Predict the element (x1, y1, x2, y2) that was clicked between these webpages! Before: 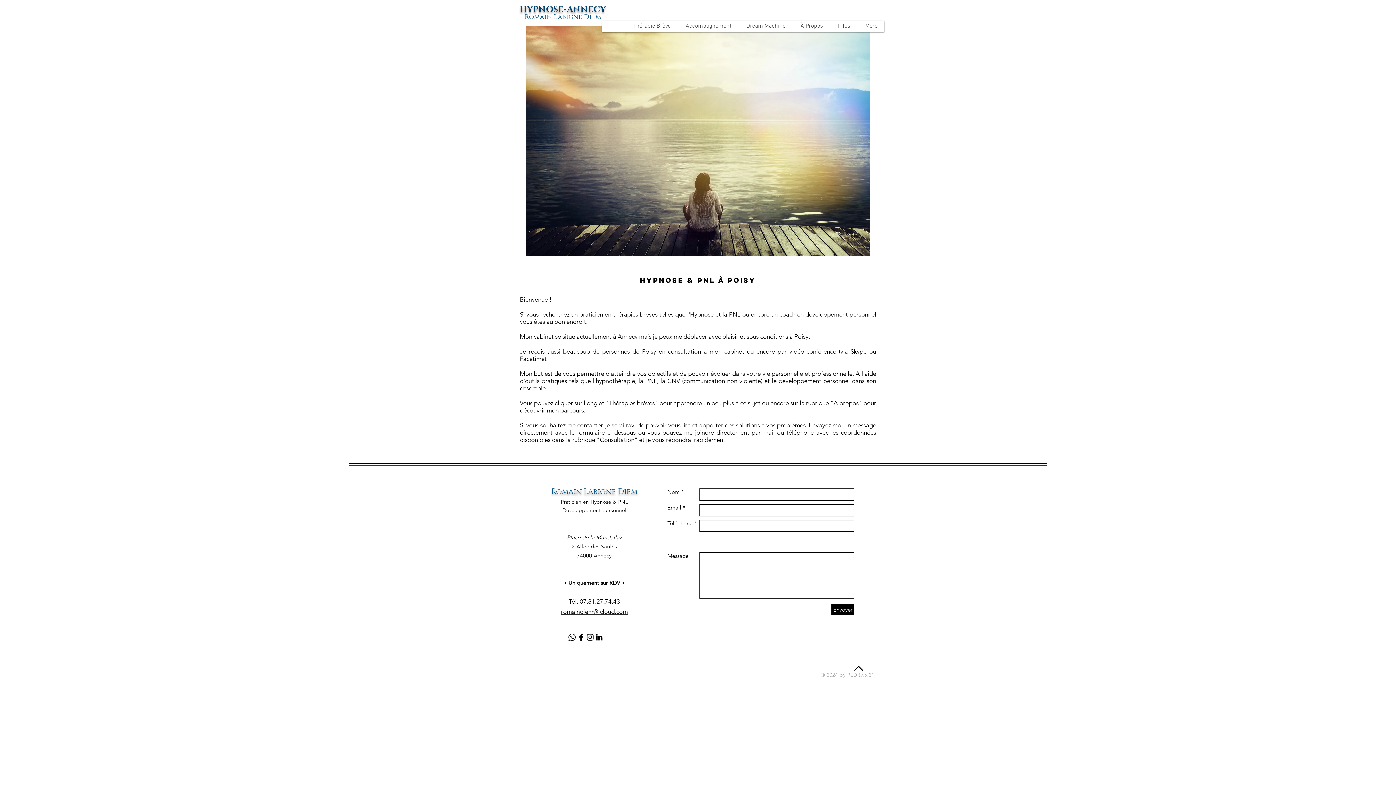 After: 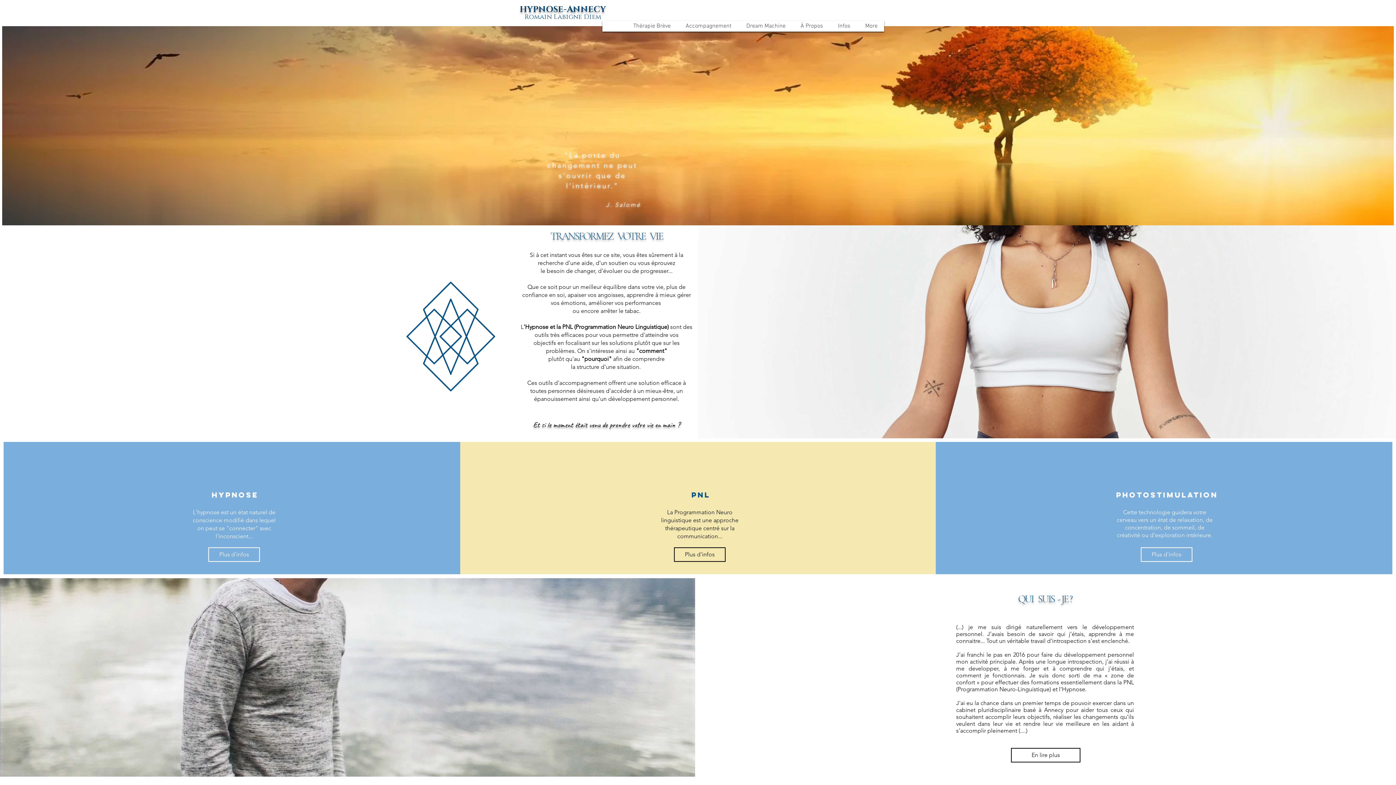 Action: label: EC bbox: (588, 4, 600, 15)